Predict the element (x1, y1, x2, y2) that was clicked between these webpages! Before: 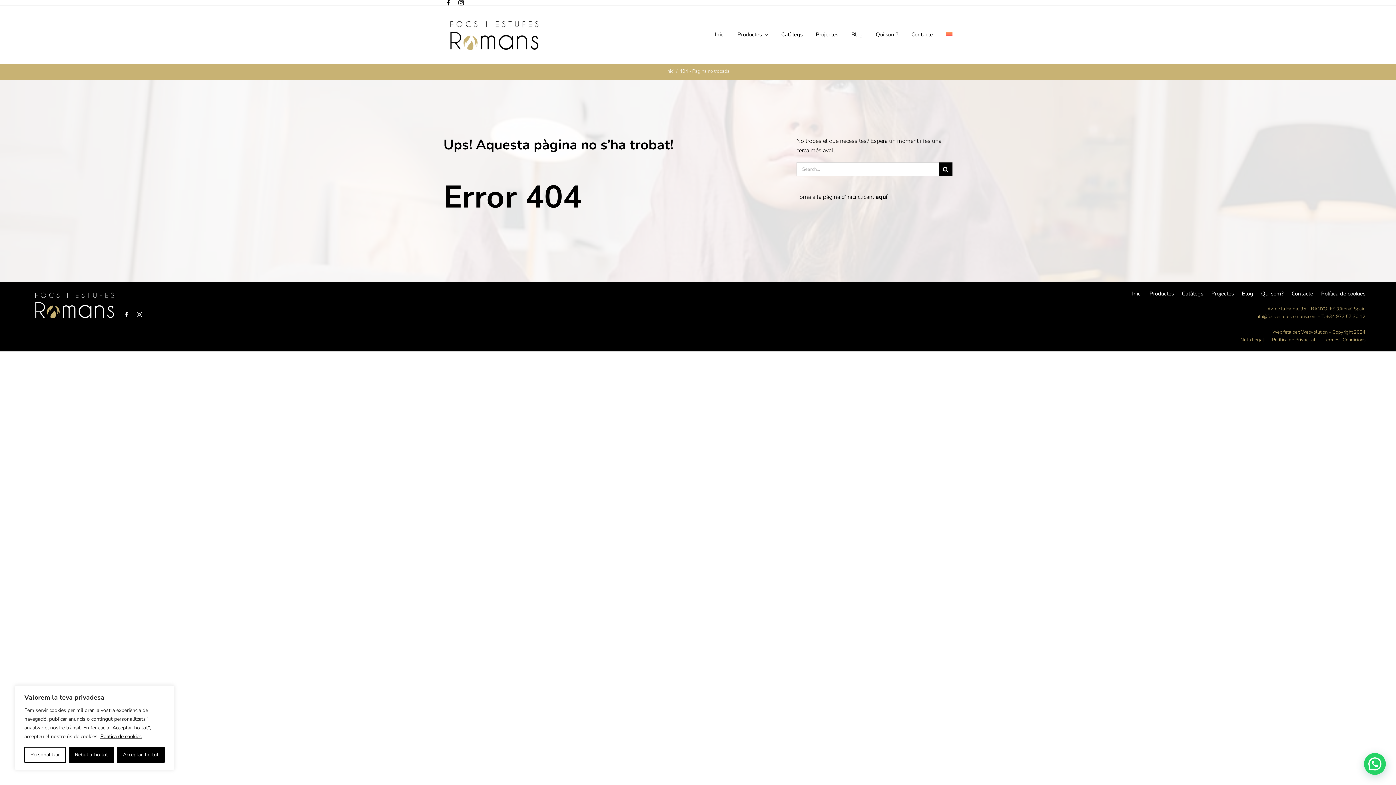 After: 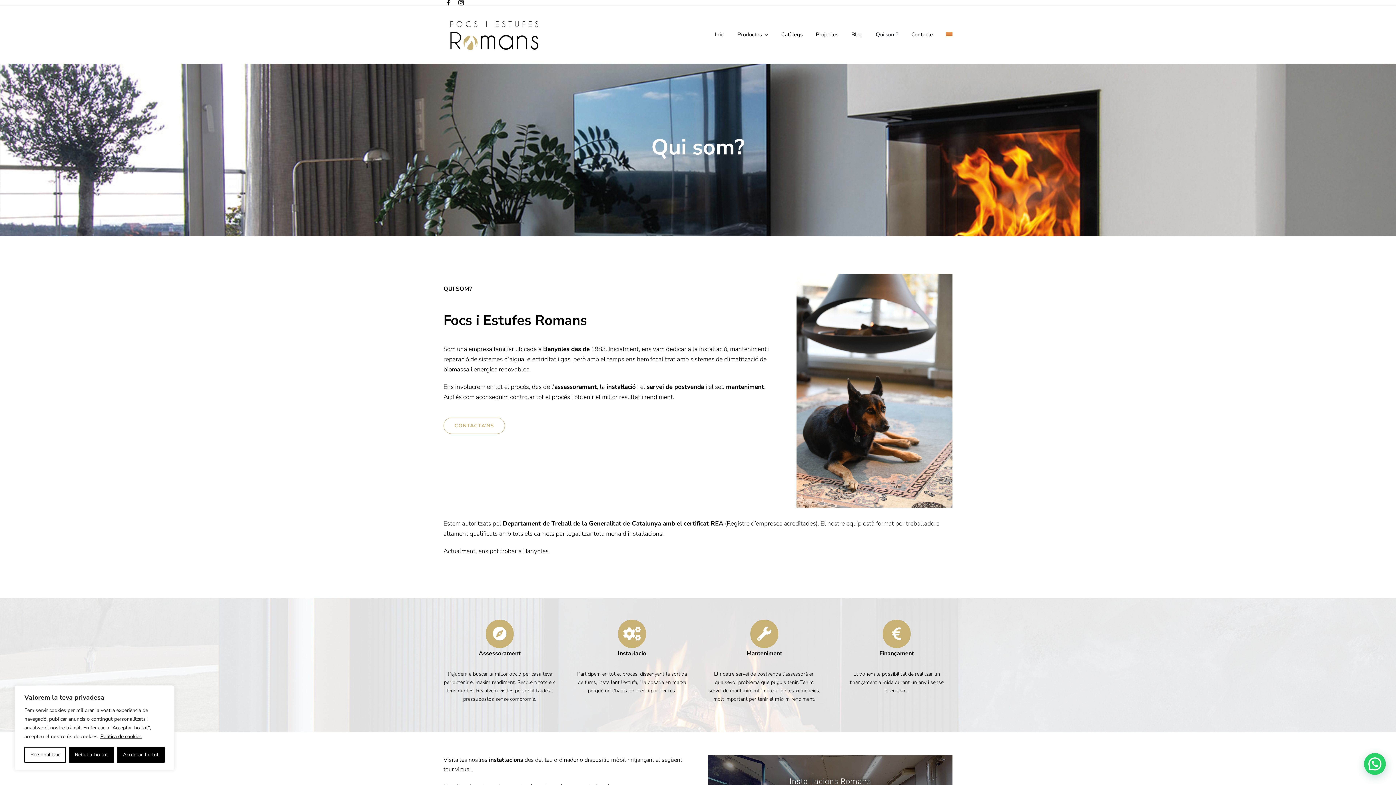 Action: label: Qui som? bbox: (876, 23, 898, 46)